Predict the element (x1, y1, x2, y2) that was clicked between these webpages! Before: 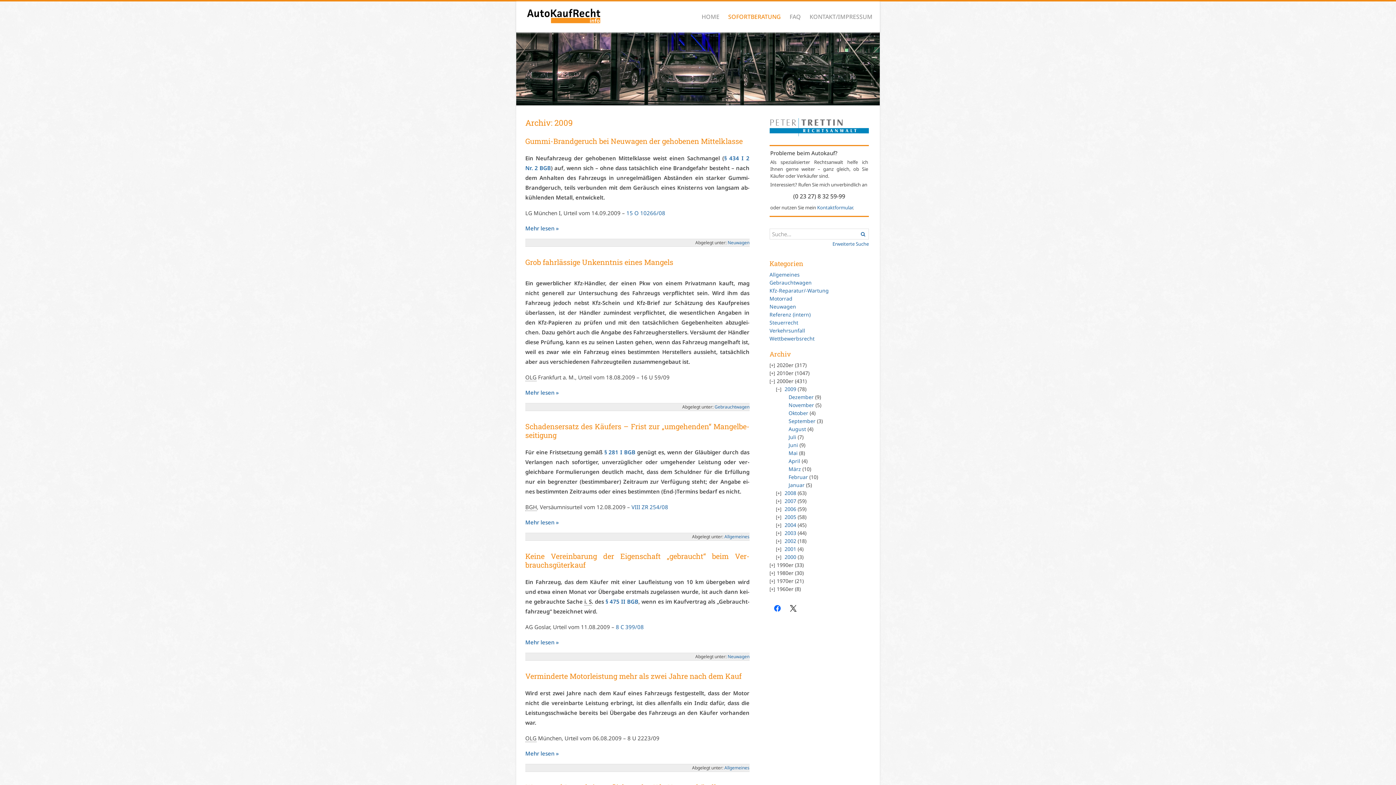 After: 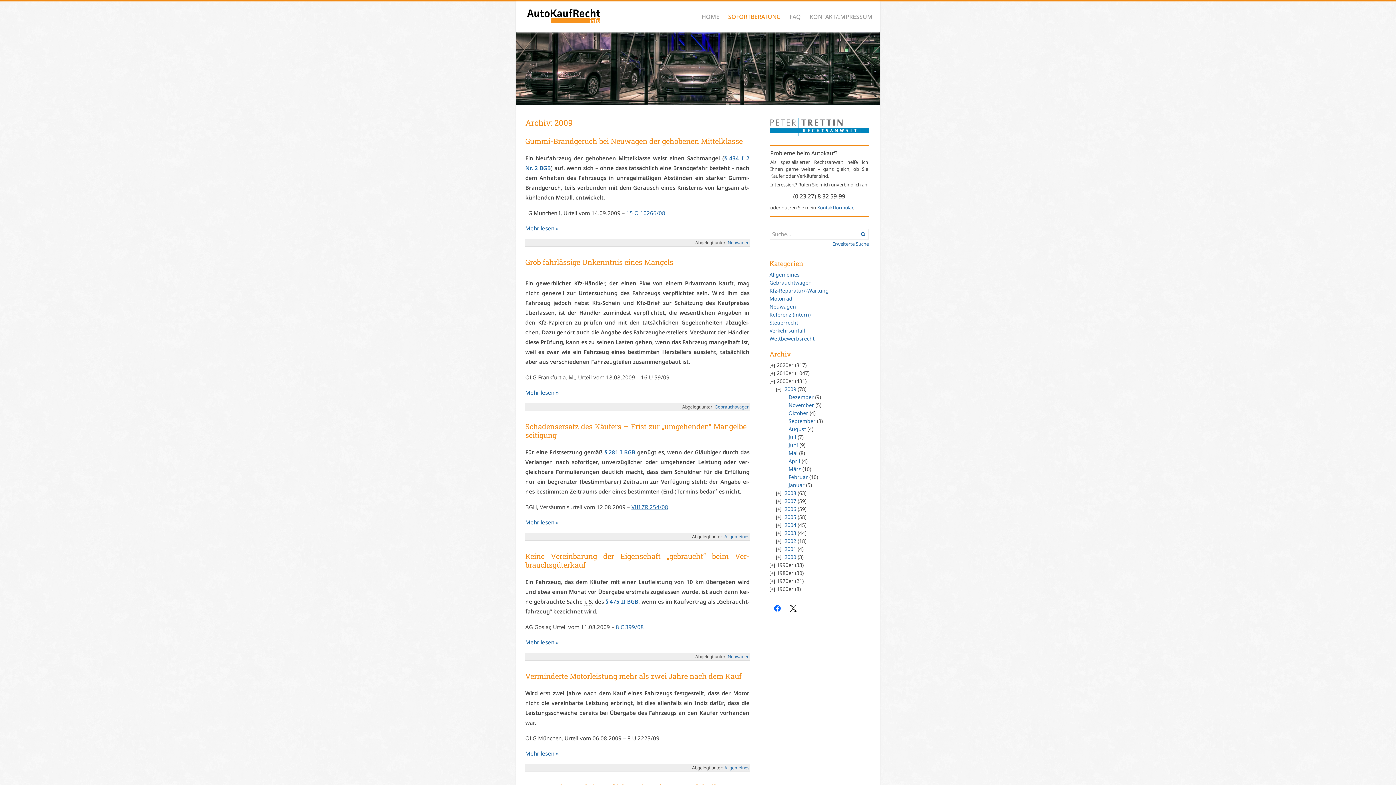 Action: label: VI­II ZR 254/08 bbox: (631, 503, 668, 510)